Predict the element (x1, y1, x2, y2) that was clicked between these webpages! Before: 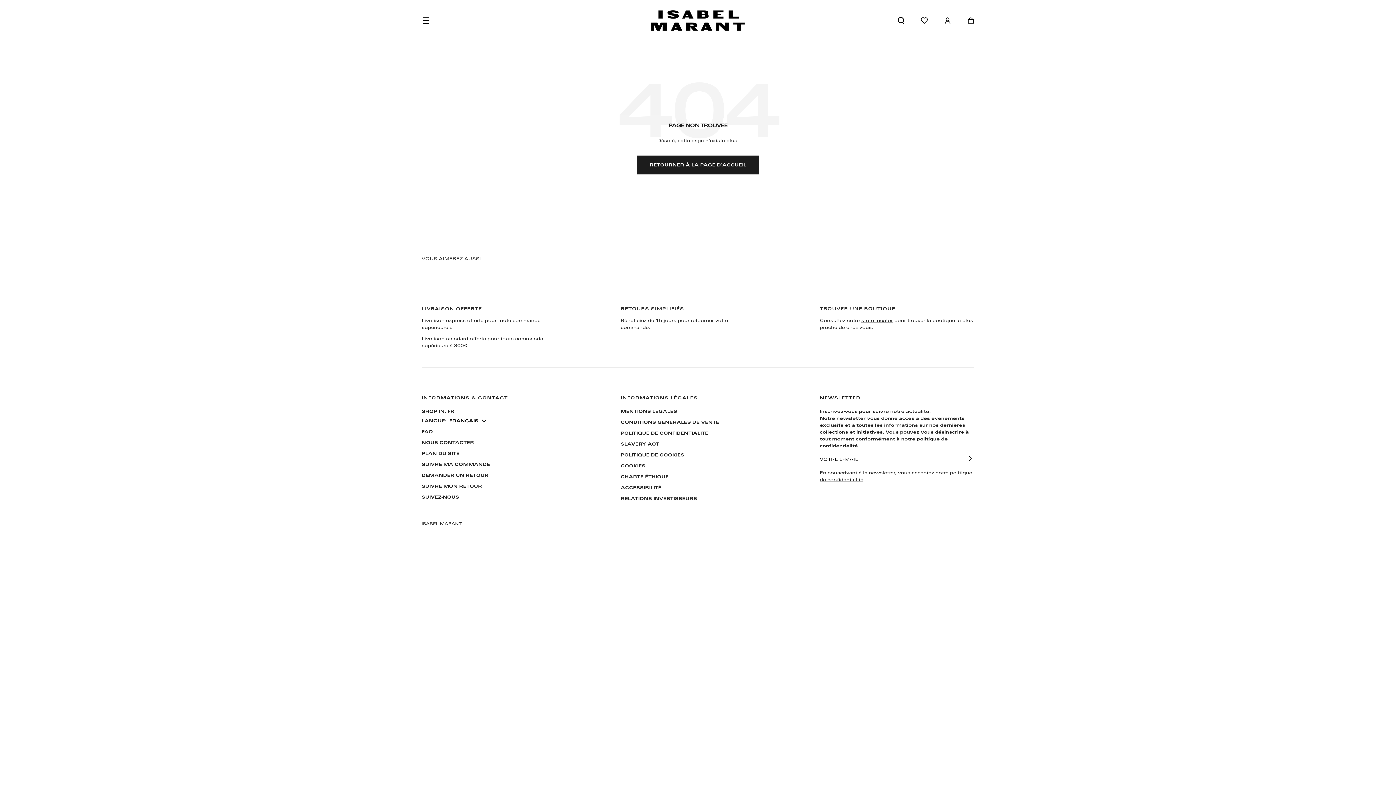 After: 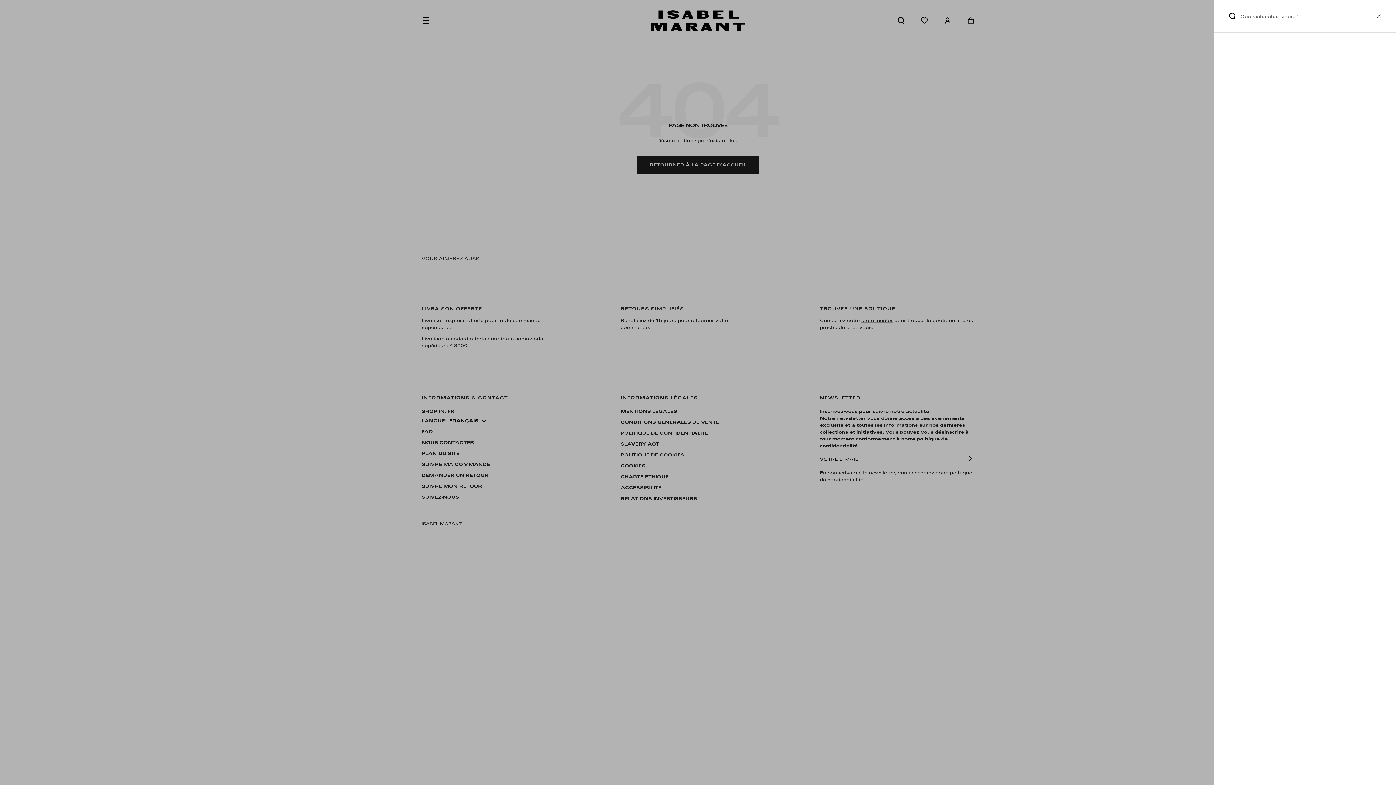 Action: bbox: (897, 16, 904, 24) label: Recherche